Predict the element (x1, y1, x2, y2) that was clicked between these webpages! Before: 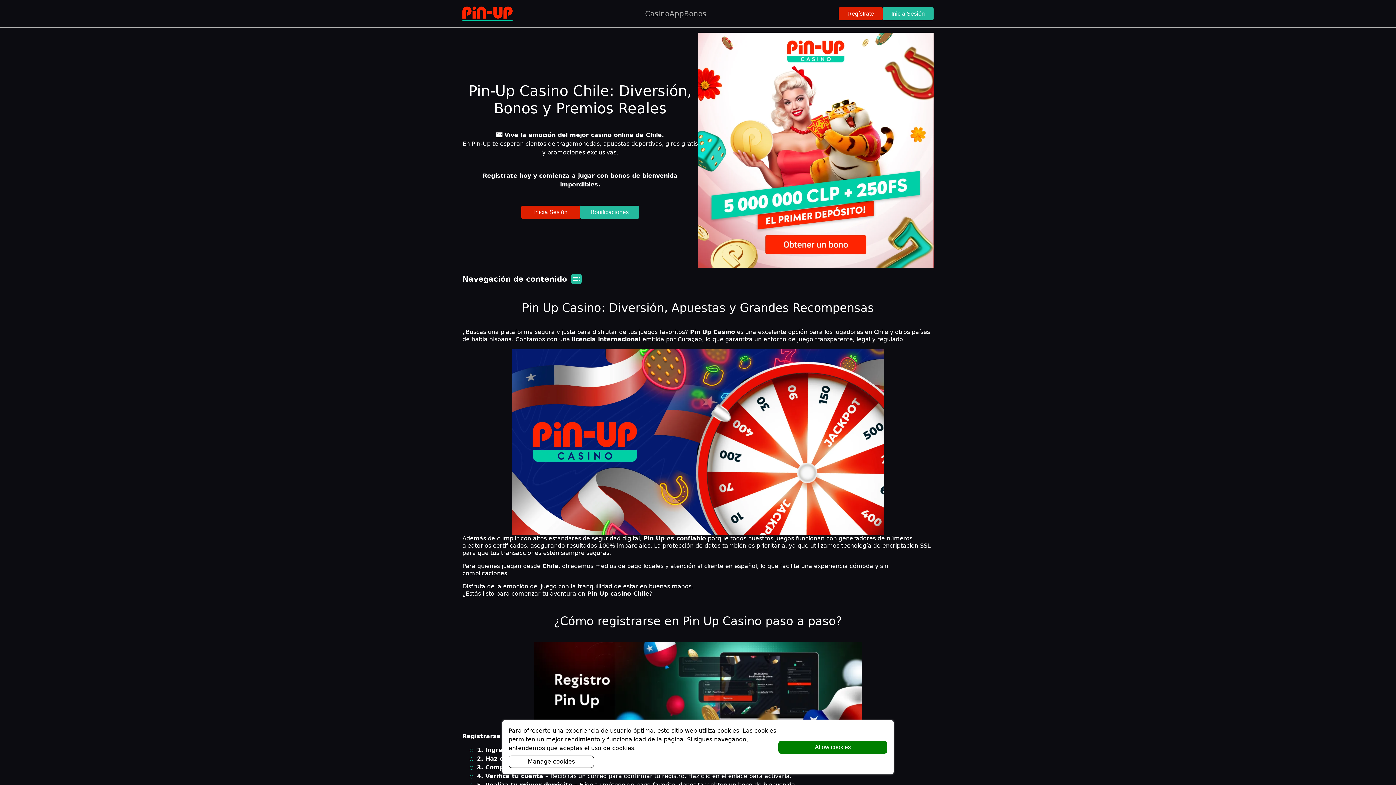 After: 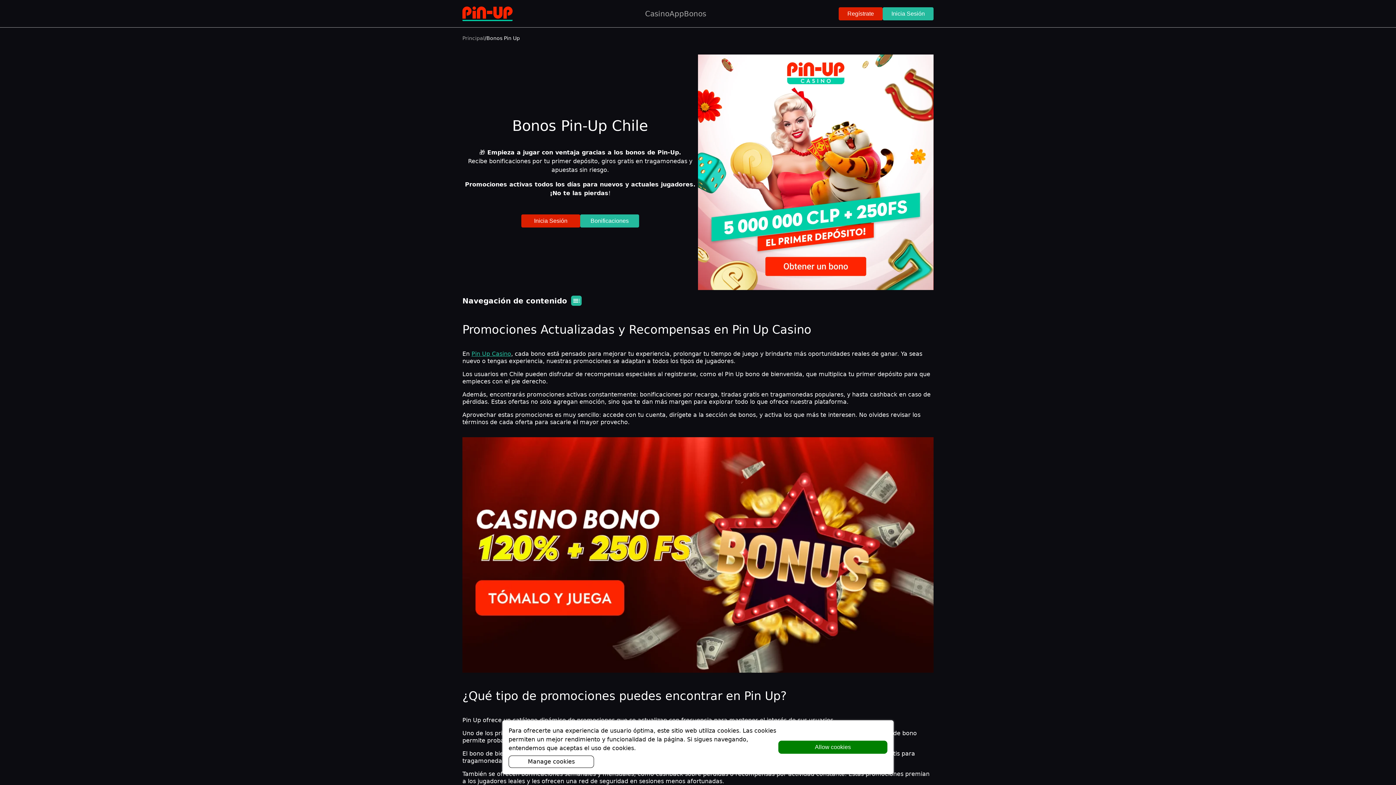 Action: label: Bonos bbox: (684, 8, 706, 19)